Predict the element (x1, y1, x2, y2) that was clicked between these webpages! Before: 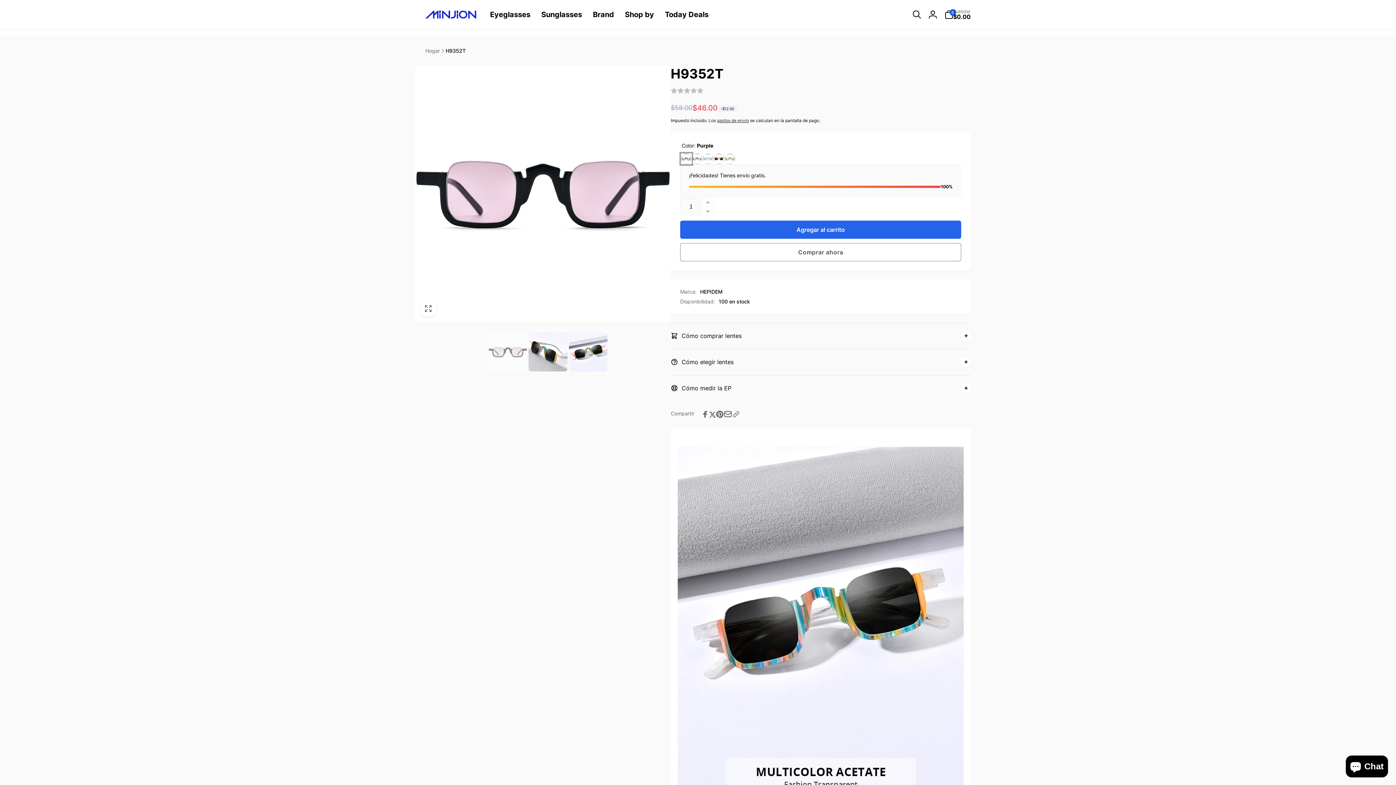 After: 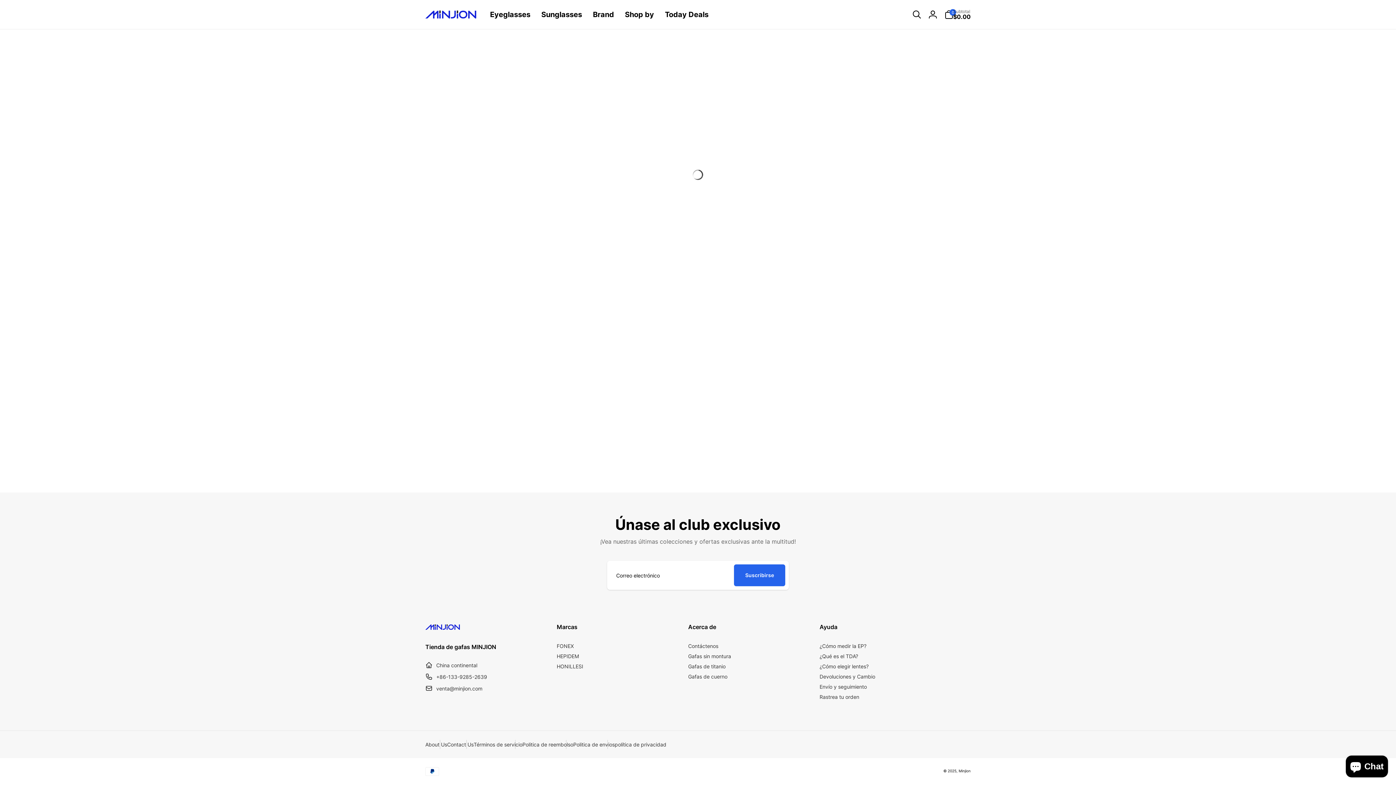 Action: label: HEPIDEM bbox: (700, 288, 722, 296)